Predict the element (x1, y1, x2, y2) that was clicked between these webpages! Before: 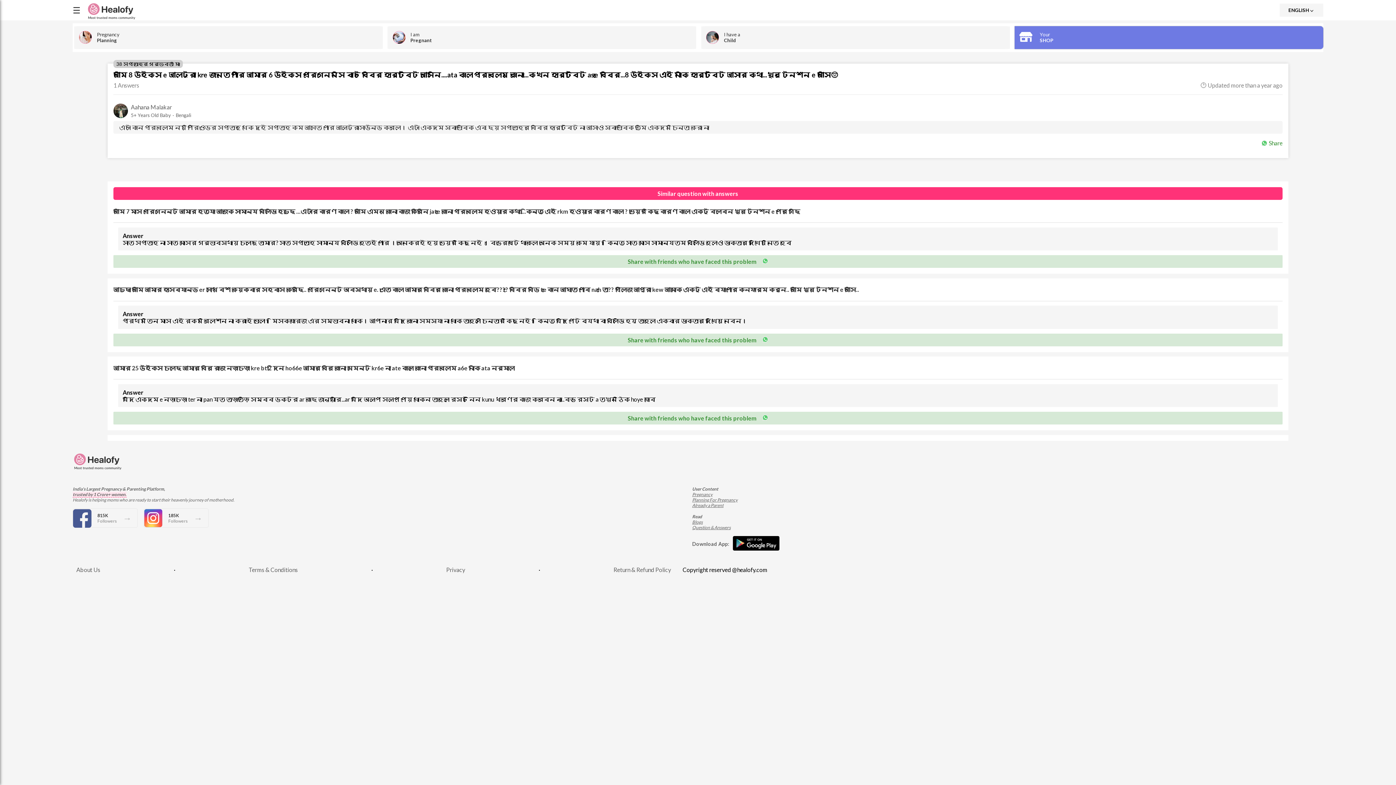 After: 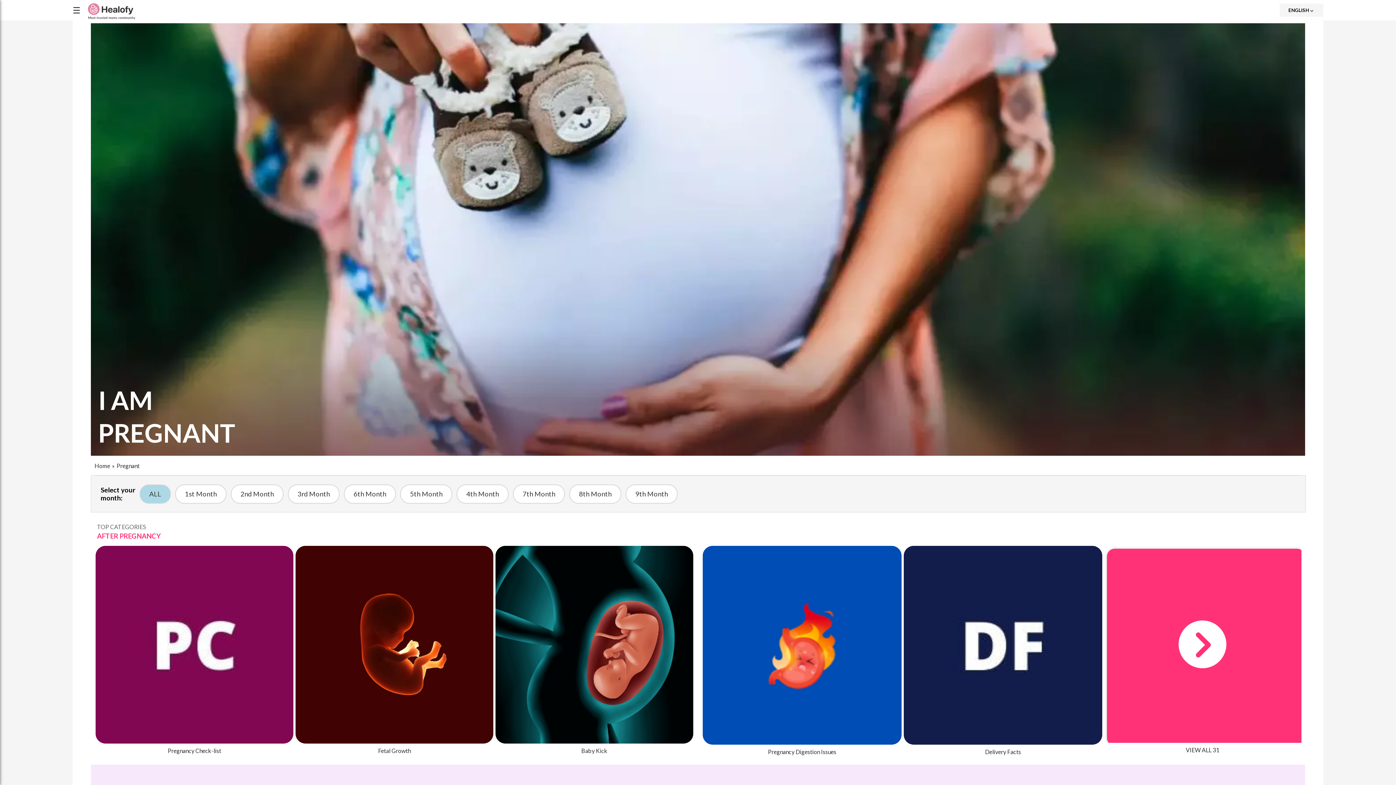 Action: bbox: (692, 492, 779, 497) label: Pregnancy